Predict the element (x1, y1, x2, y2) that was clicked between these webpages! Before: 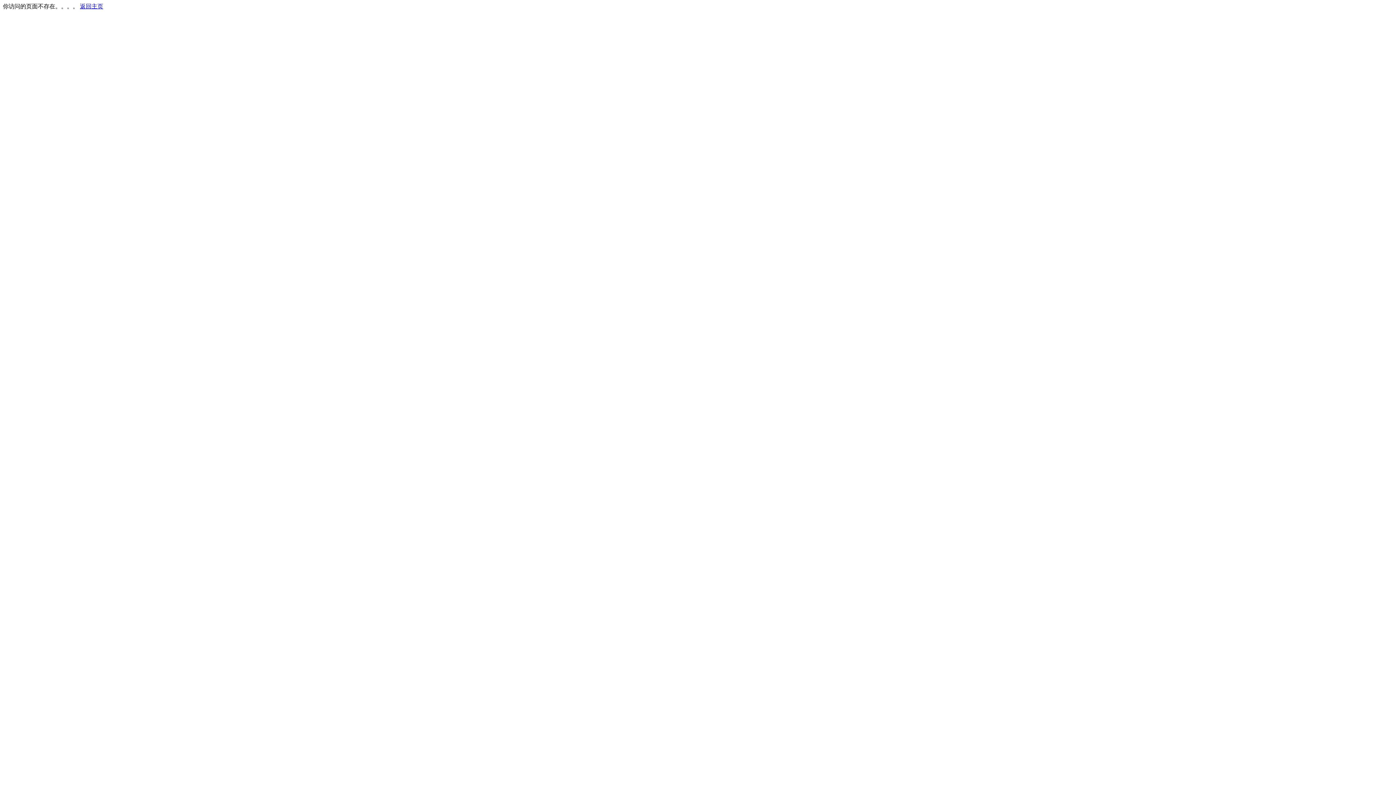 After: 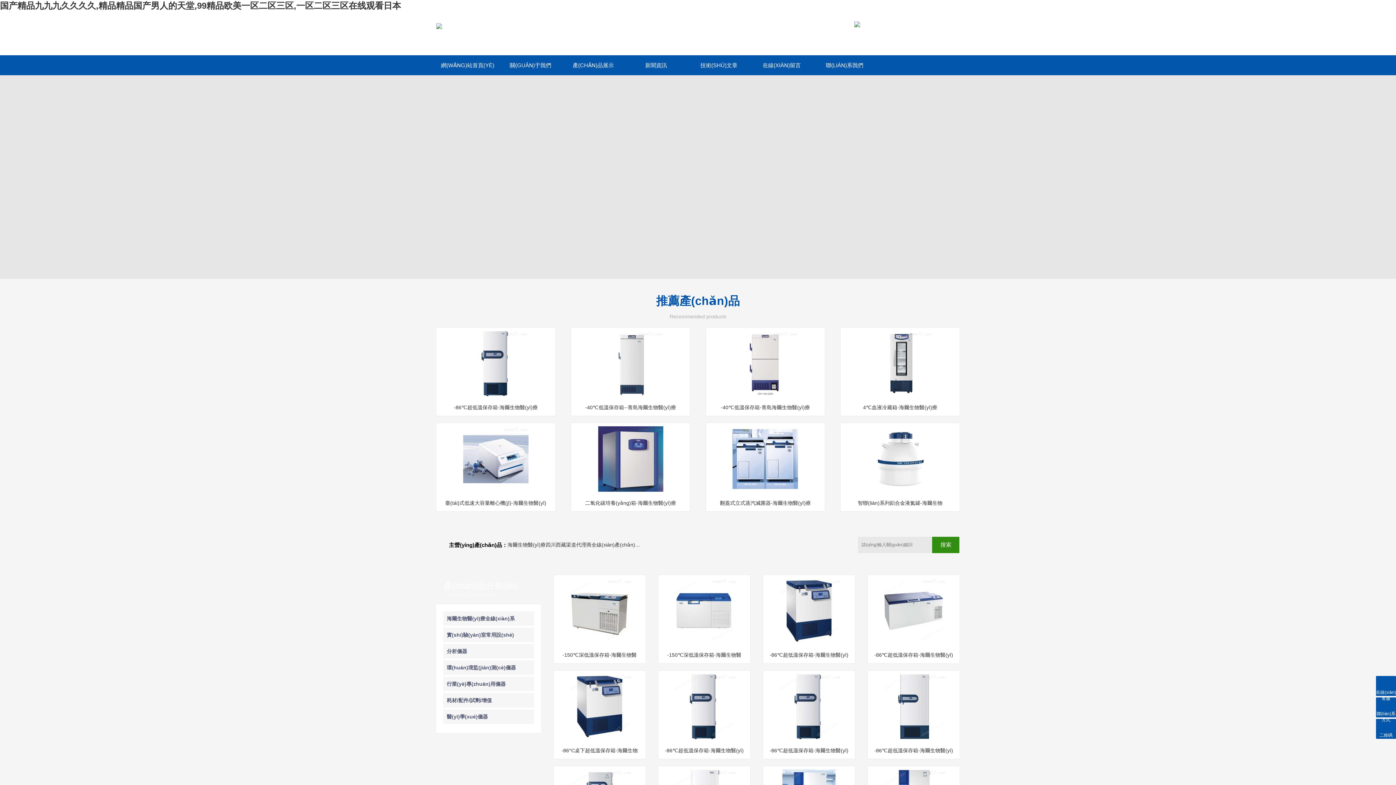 Action: label: 返回主页 bbox: (80, 3, 103, 9)